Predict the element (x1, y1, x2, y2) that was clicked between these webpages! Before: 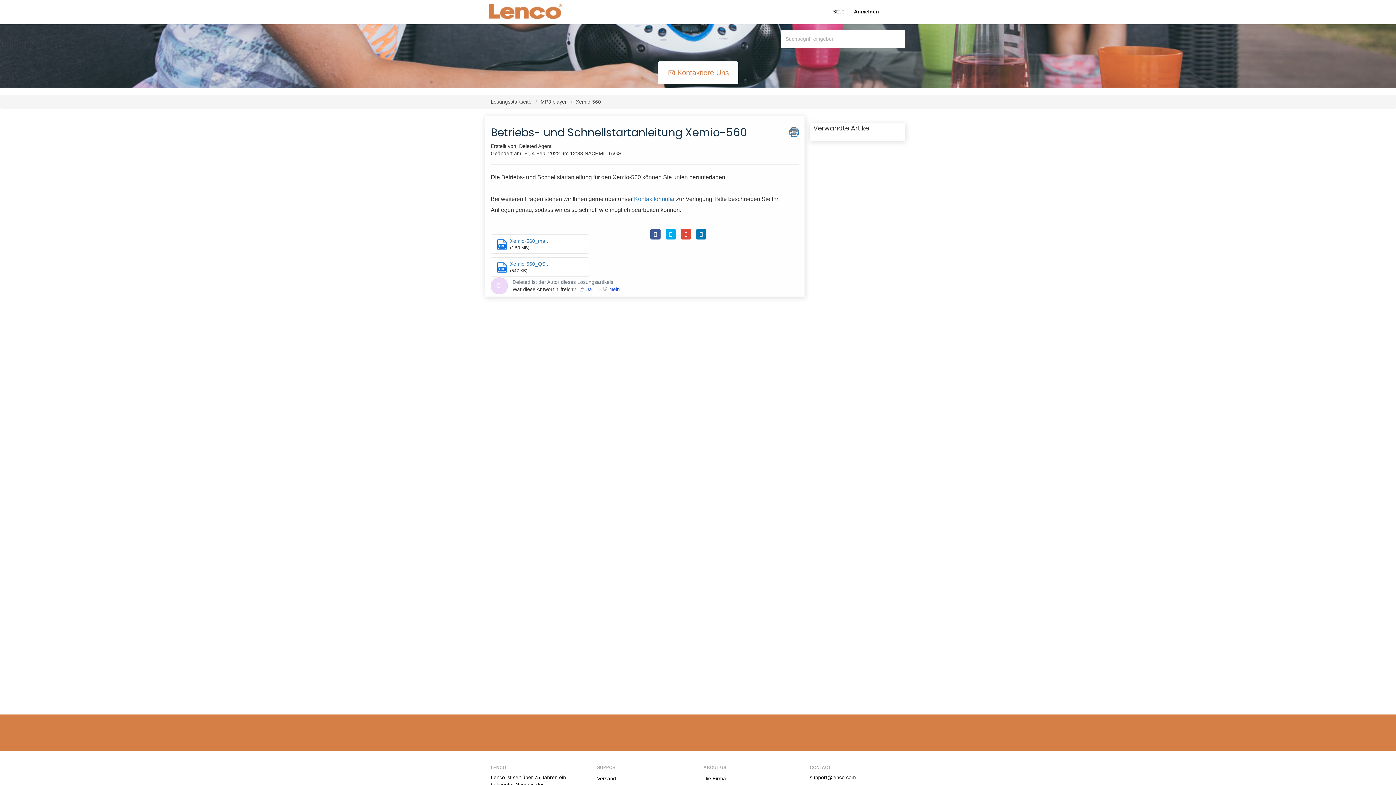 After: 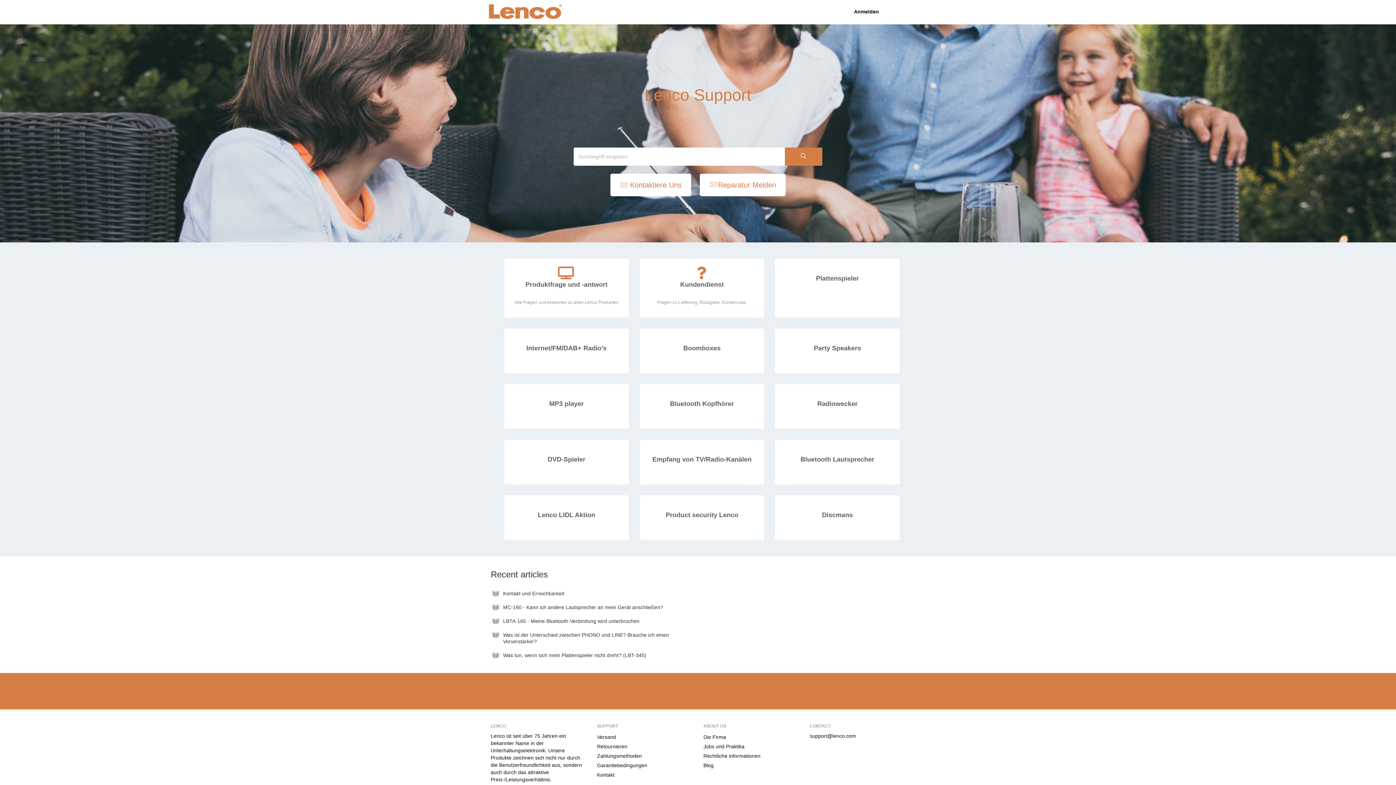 Action: bbox: (824, 2, 852, 17) label: Start